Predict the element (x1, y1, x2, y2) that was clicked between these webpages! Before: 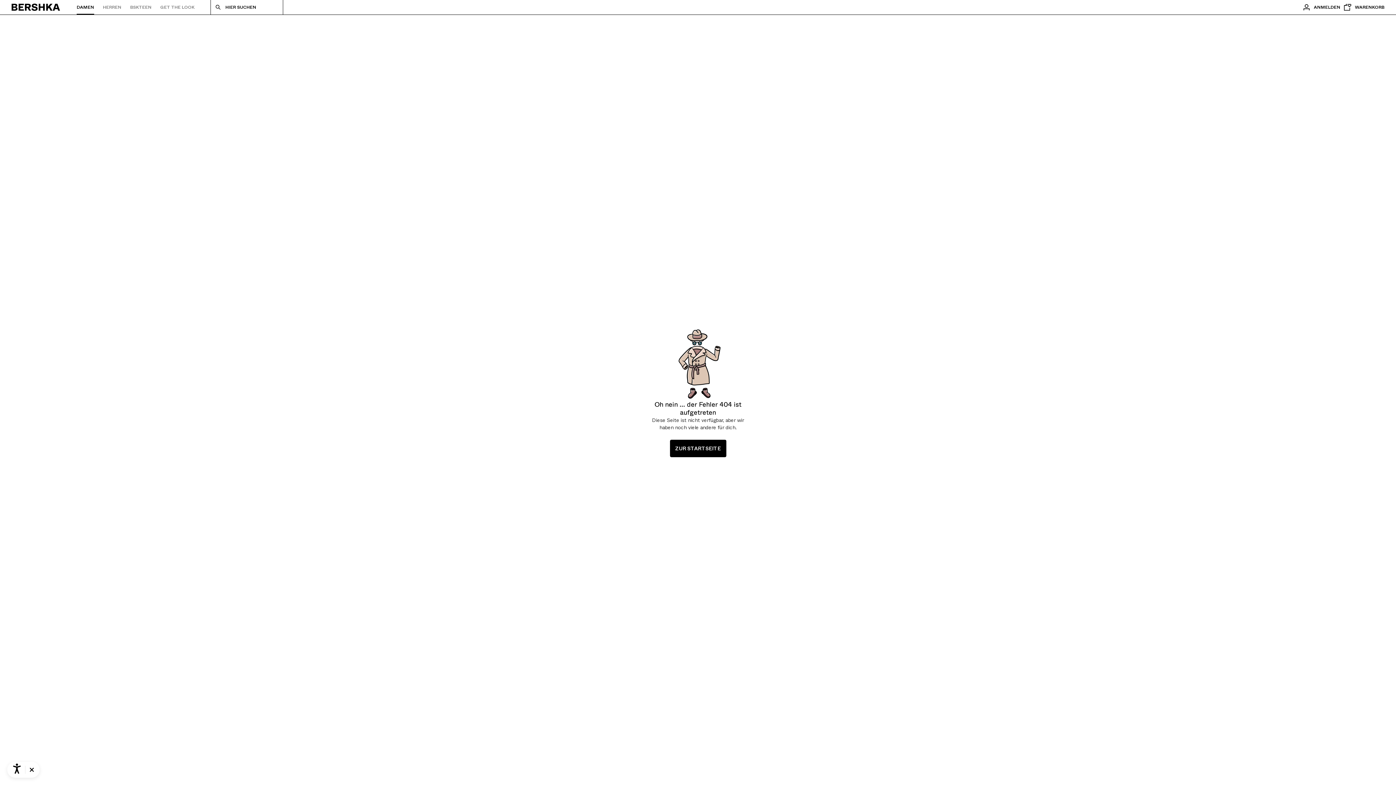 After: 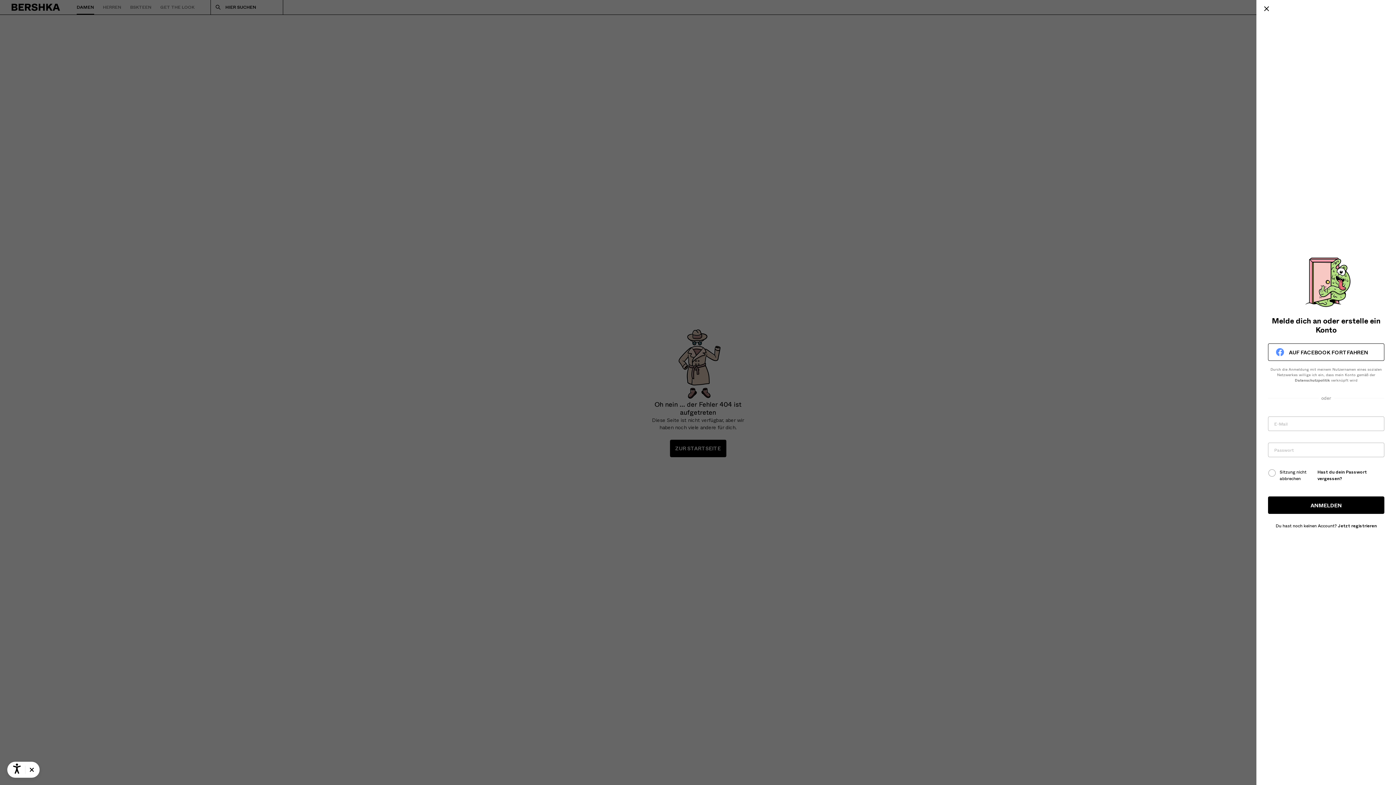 Action: label: Anmelden bbox: (1299, 0, 1340, 14)